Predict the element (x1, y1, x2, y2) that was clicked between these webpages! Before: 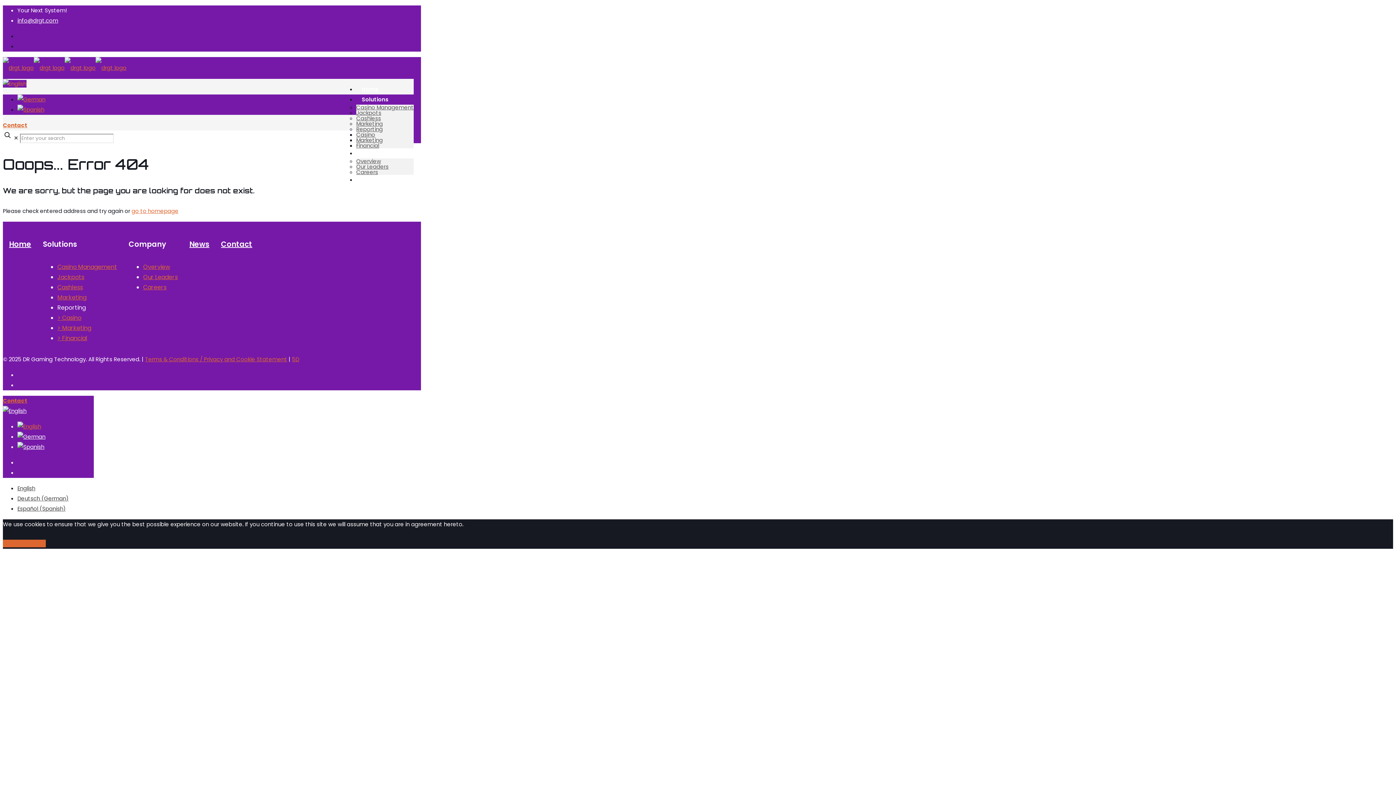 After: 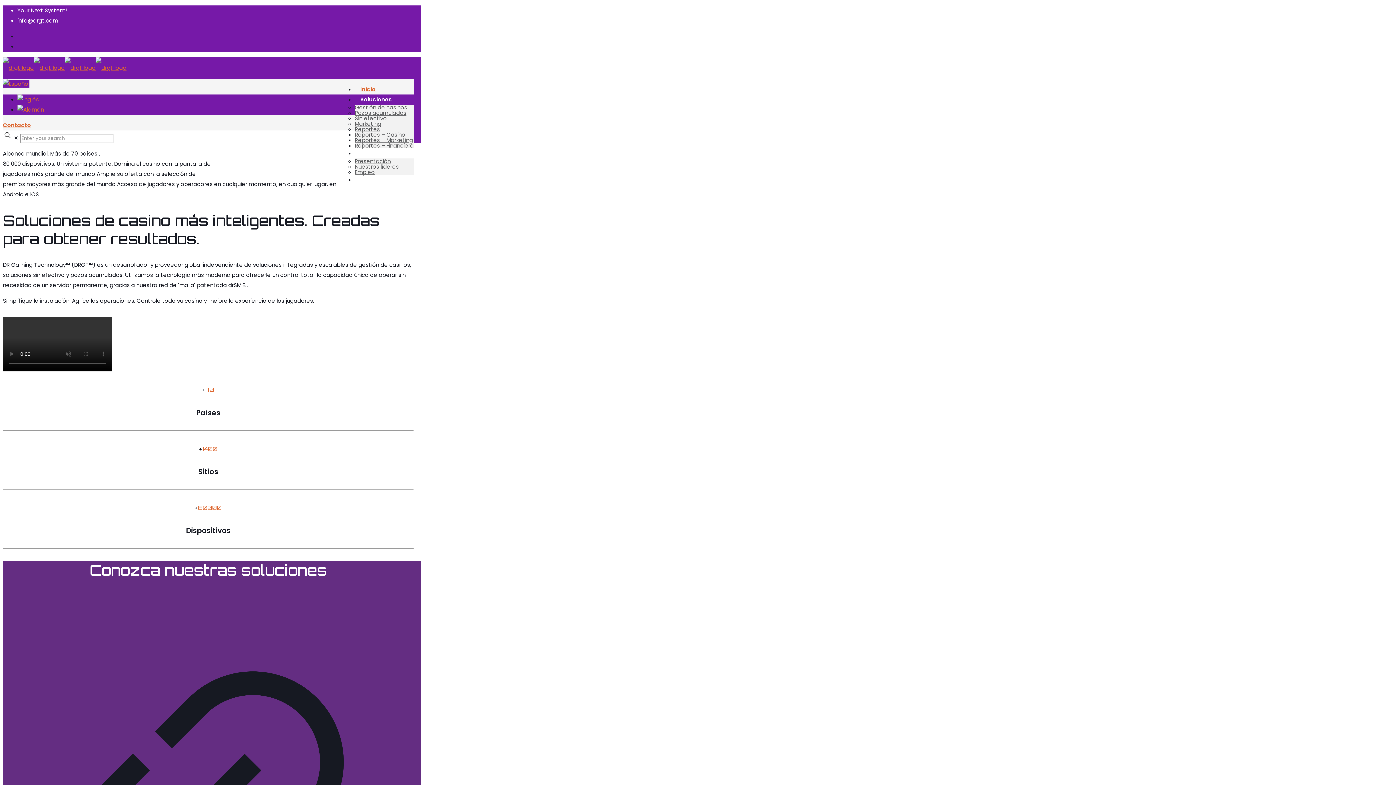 Action: bbox: (17, 443, 44, 450)